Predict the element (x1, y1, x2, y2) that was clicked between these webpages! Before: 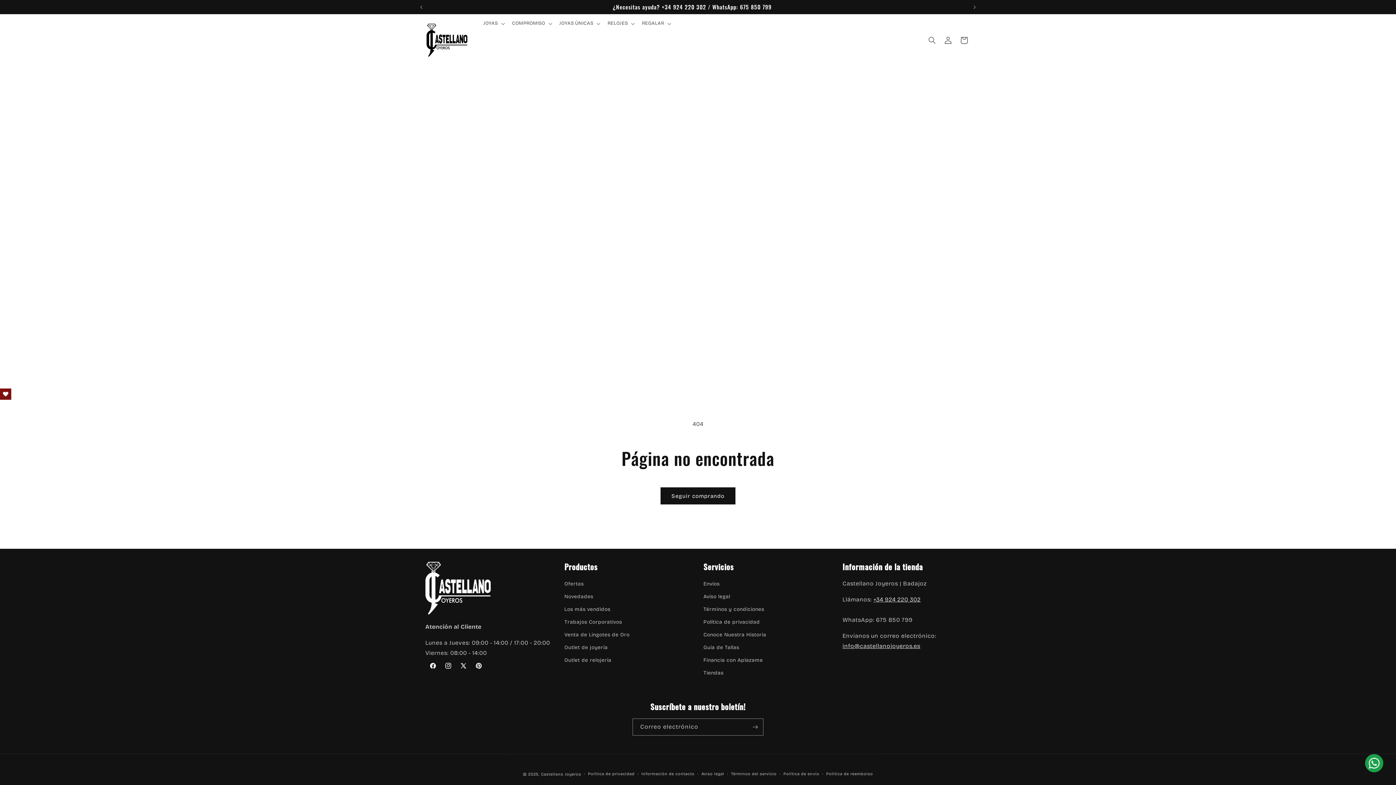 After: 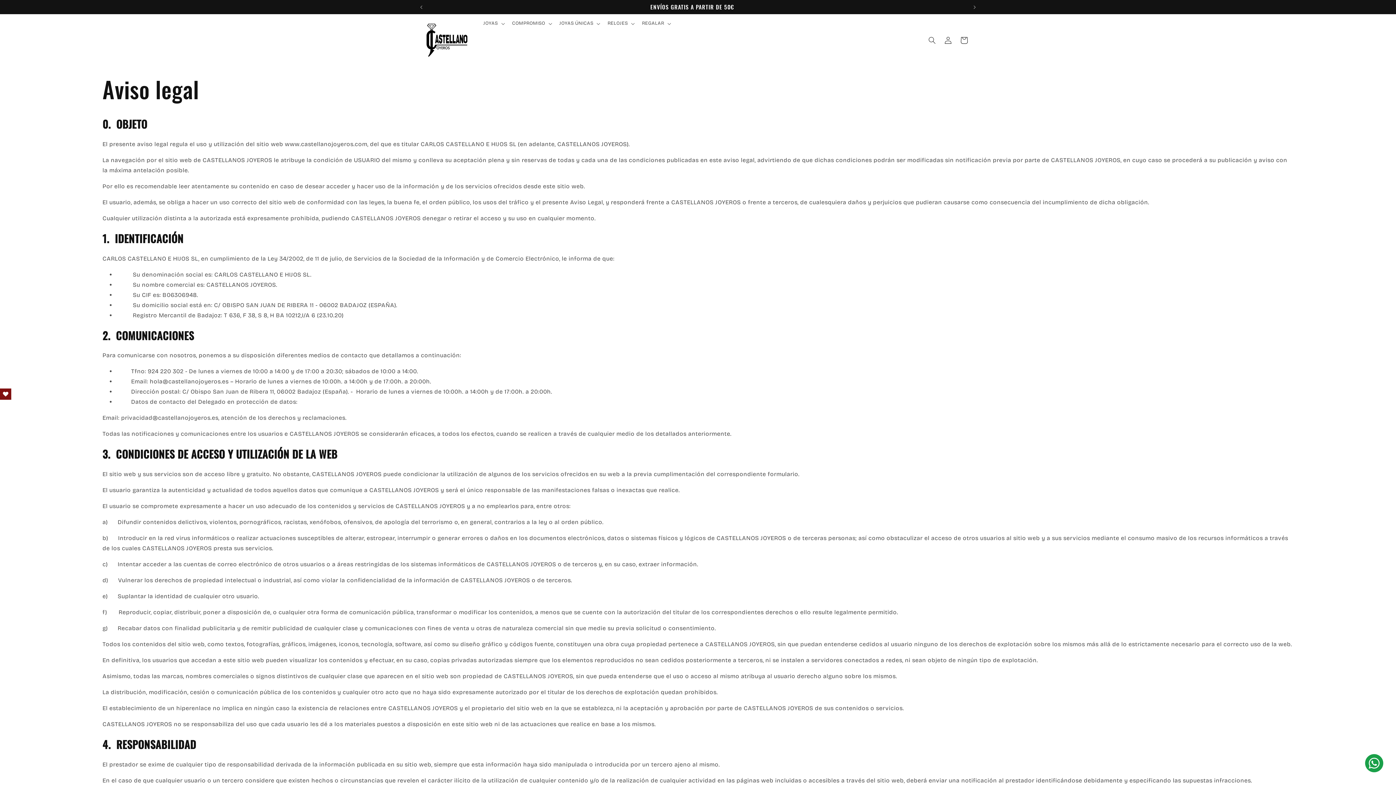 Action: bbox: (703, 590, 730, 603) label: Aviso legal